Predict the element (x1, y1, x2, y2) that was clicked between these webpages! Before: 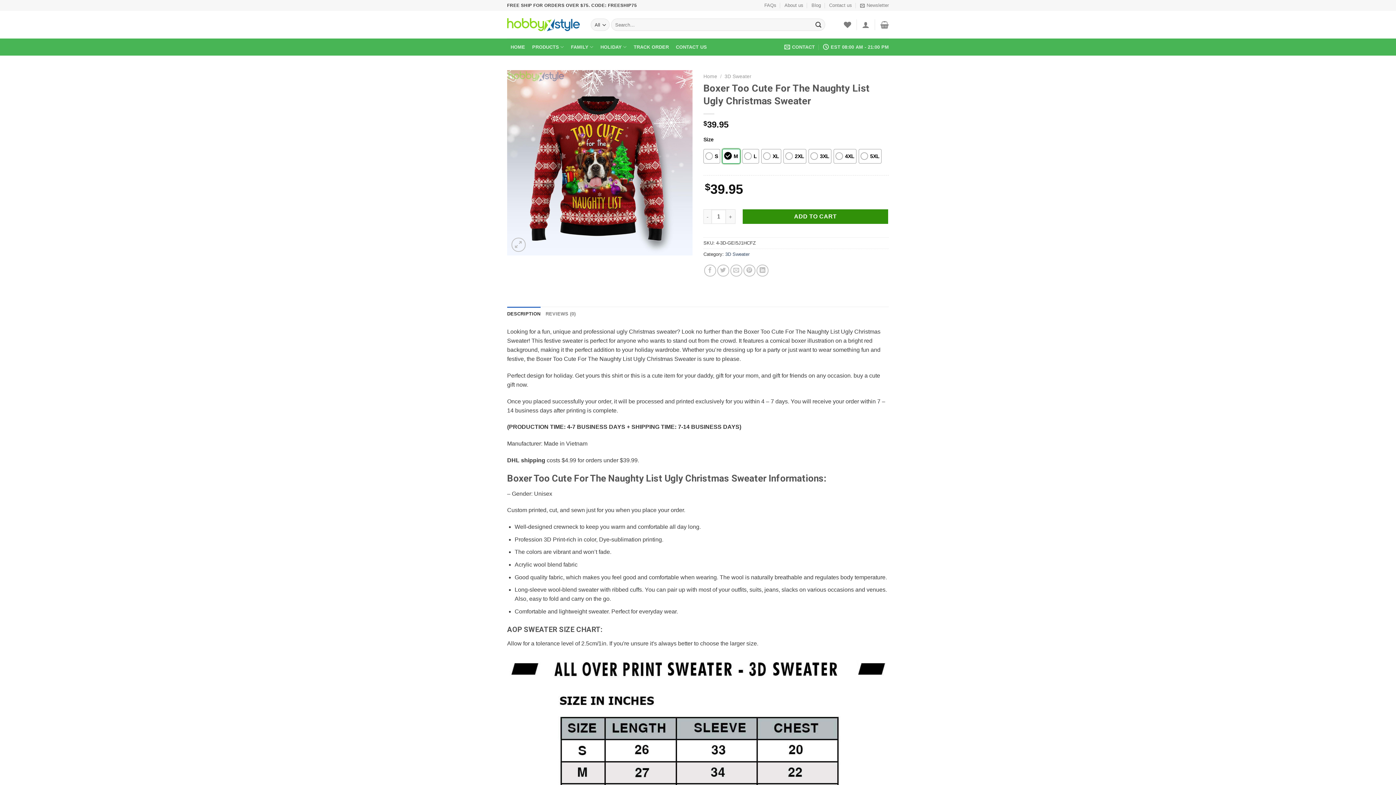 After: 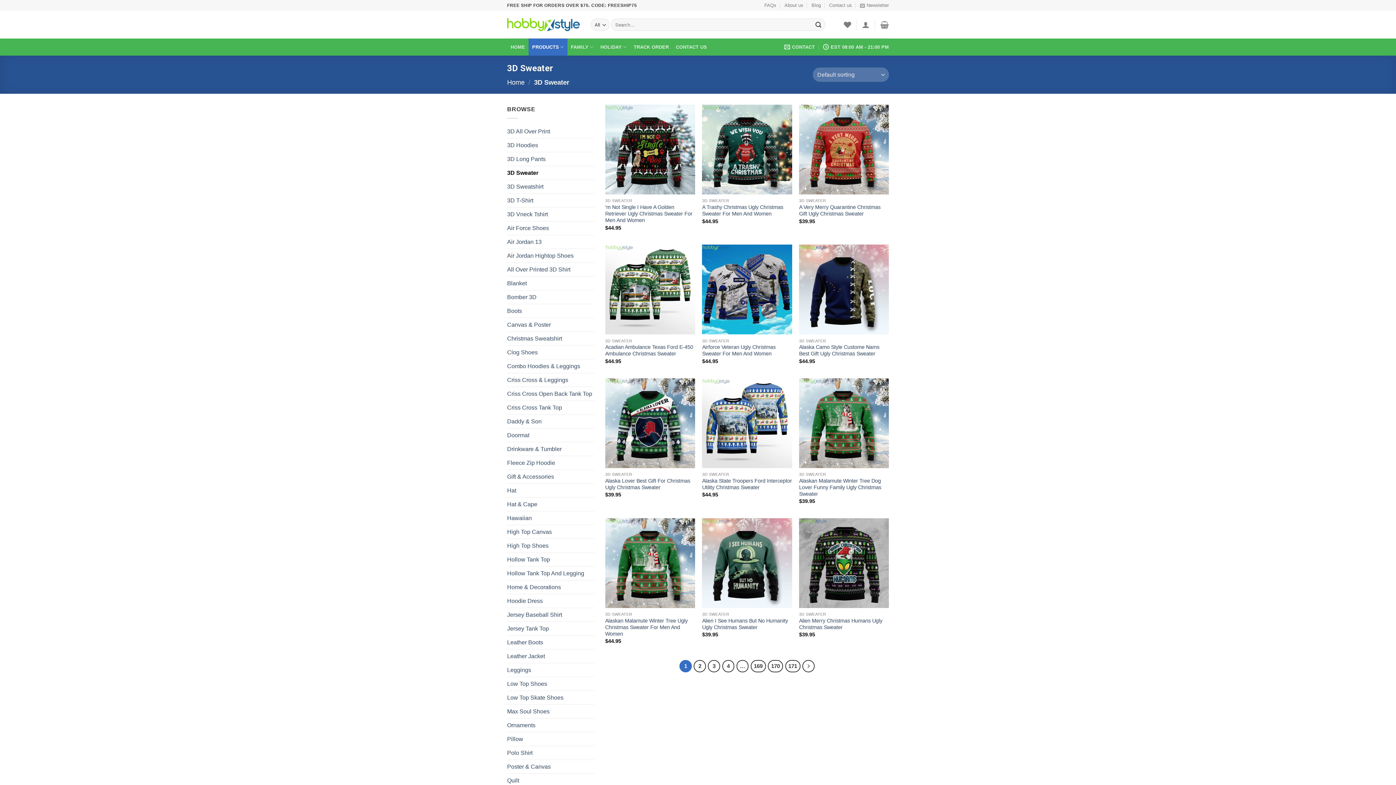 Action: label: 3D Sweater bbox: (724, 73, 751, 79)